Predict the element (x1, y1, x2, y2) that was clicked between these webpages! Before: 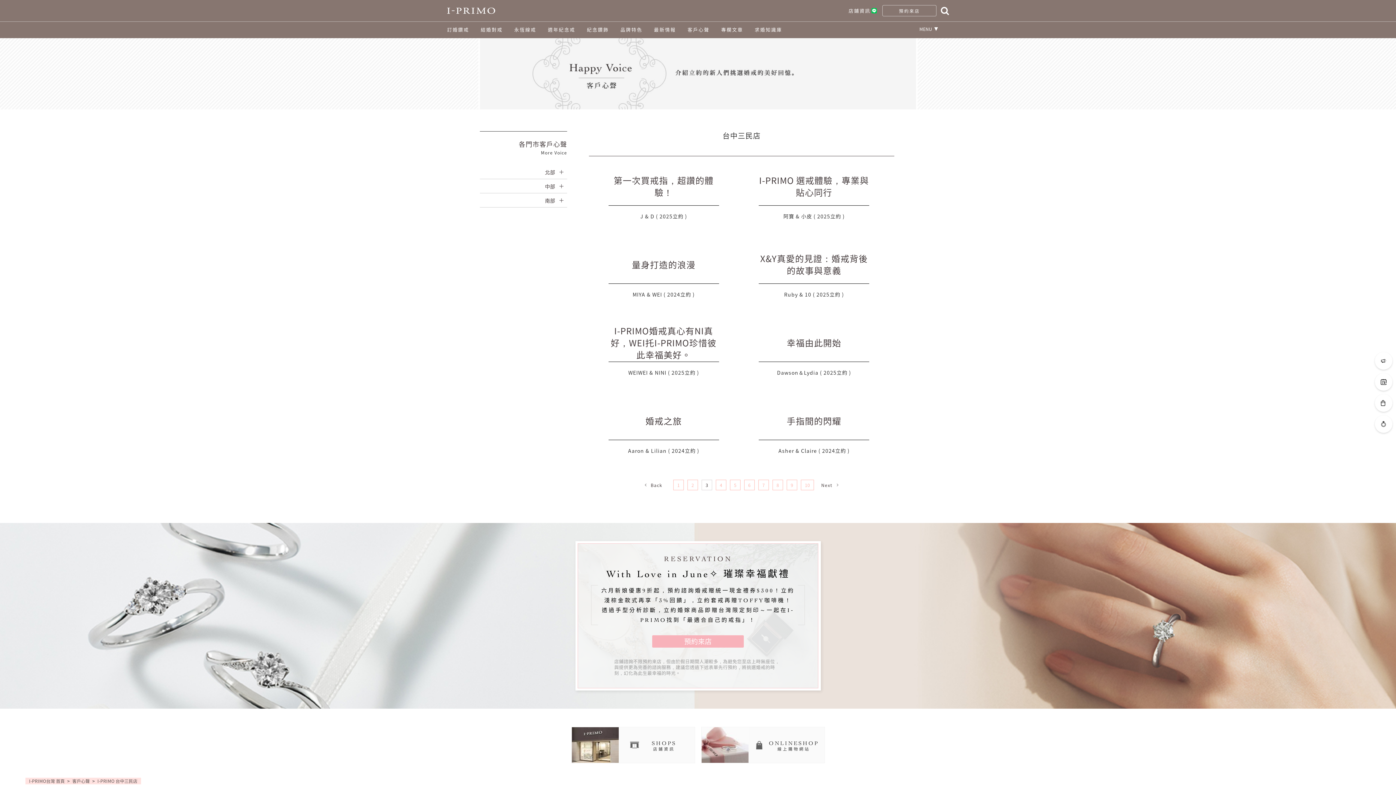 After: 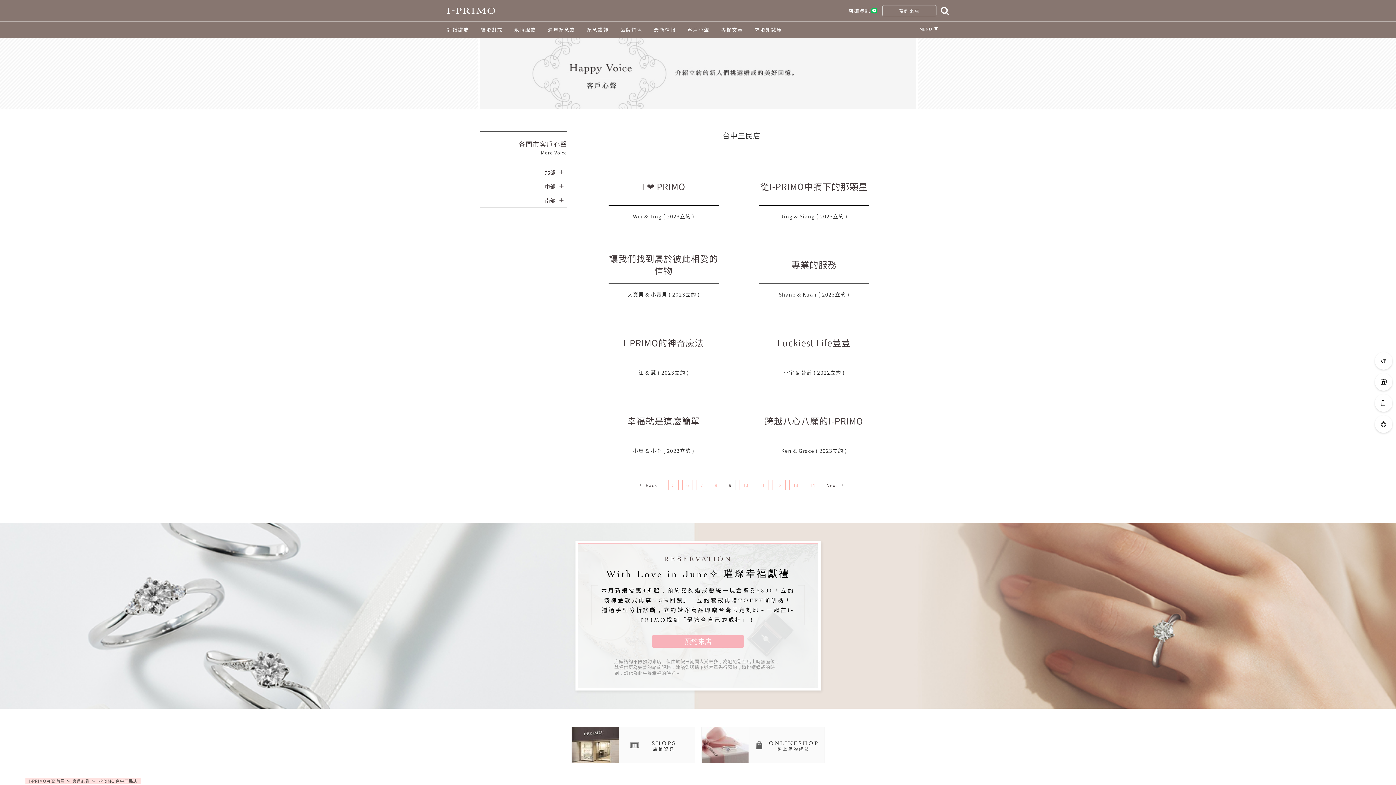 Action: label: 9 bbox: (786, 480, 797, 490)